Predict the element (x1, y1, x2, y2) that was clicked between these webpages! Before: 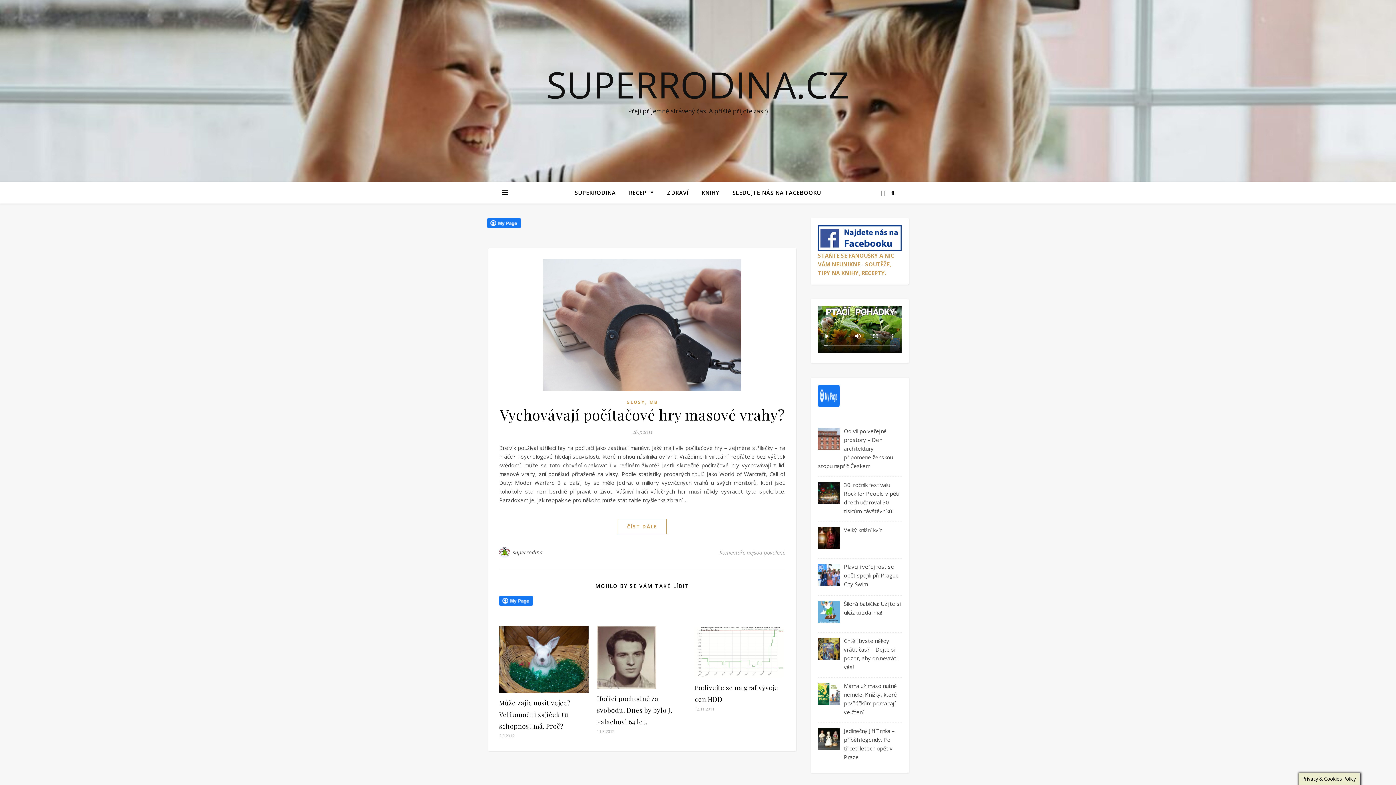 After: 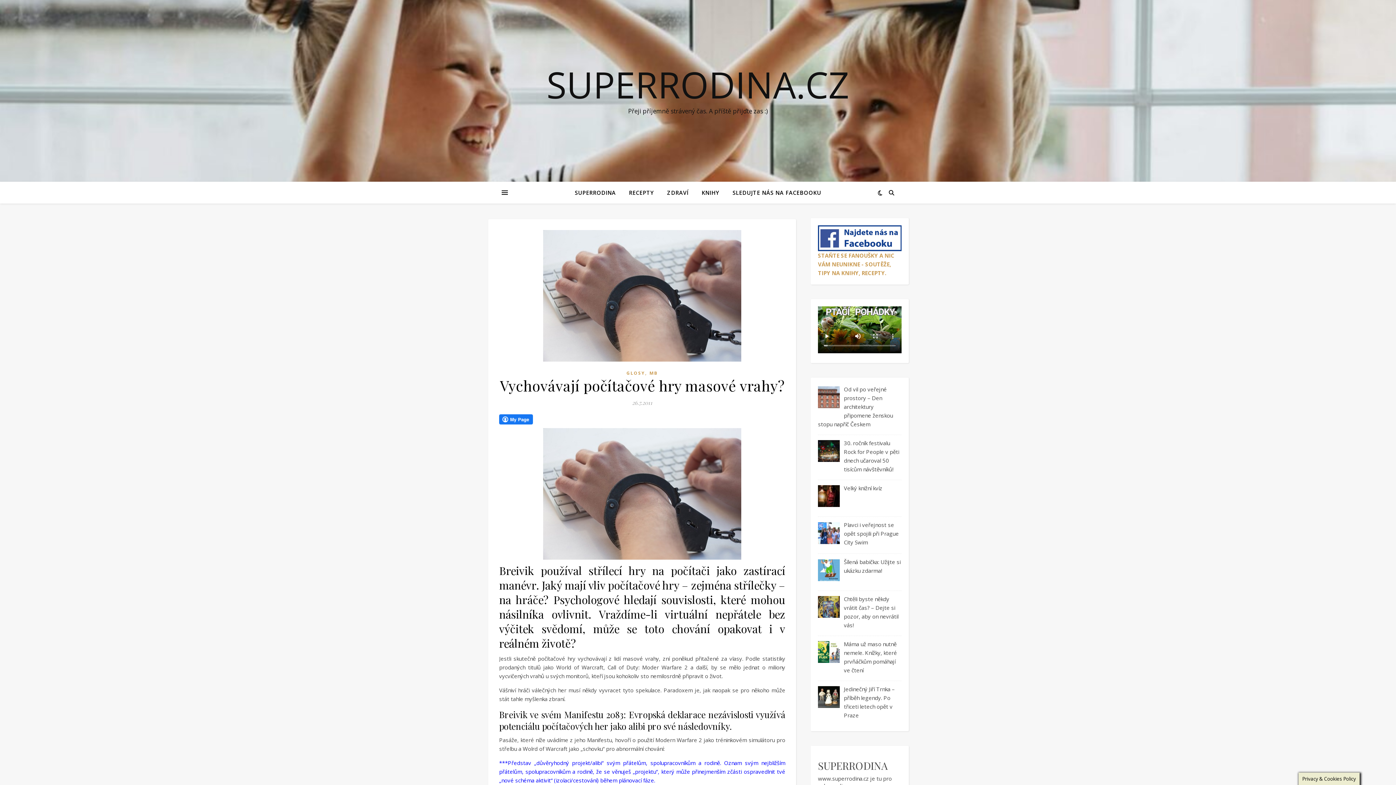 Action: bbox: (500, 405, 784, 424) label: Vychovávají počítačové hry masové vrahy?